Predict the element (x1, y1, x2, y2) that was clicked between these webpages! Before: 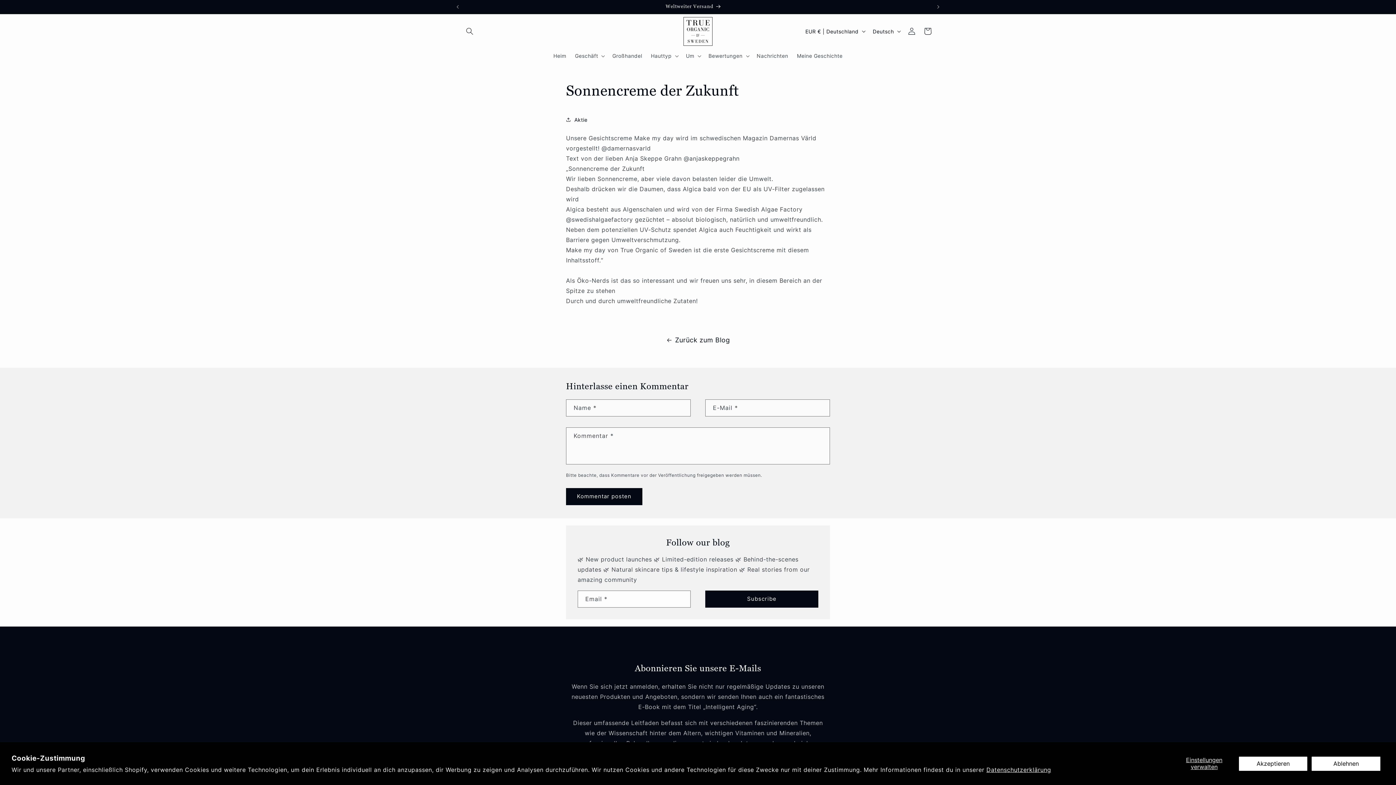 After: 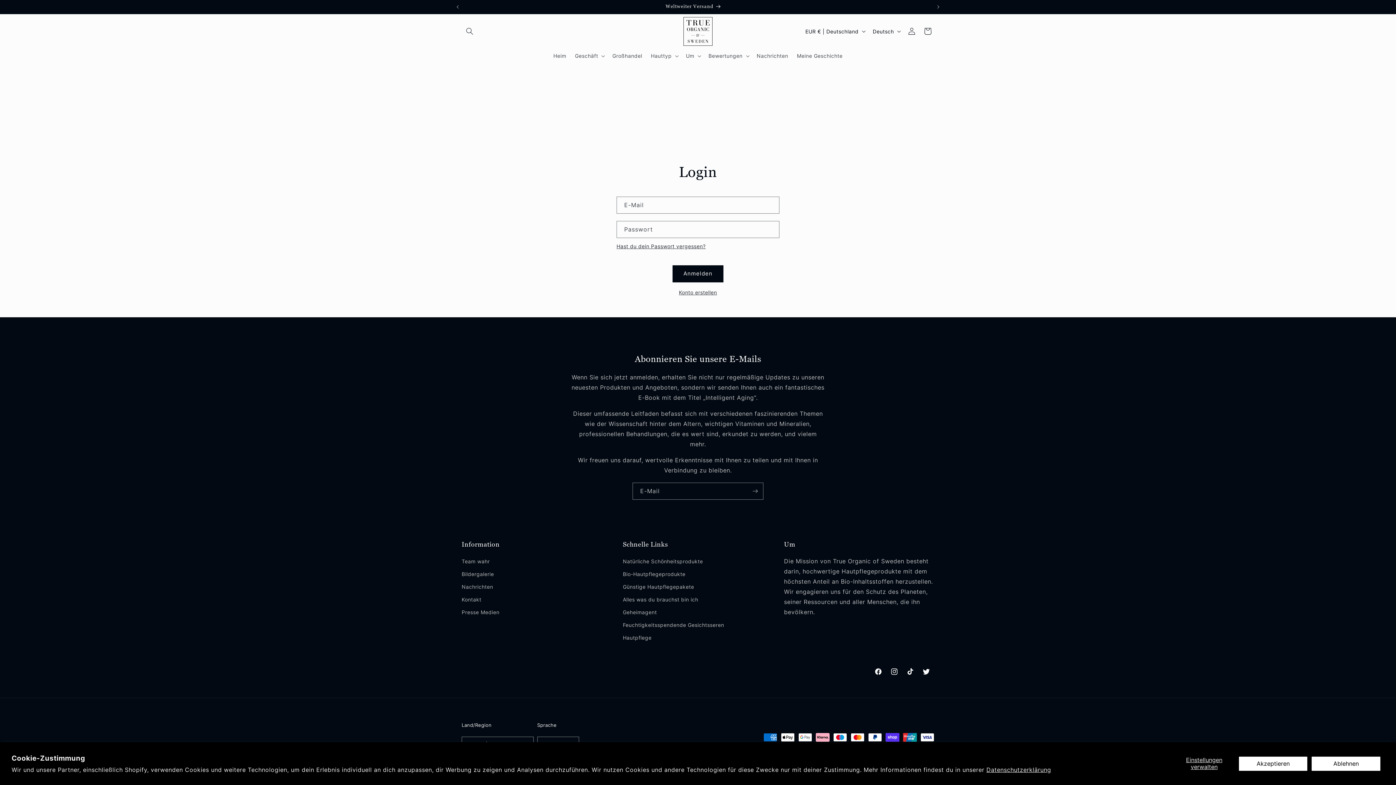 Action: label: Einloggen bbox: (904, 23, 920, 39)